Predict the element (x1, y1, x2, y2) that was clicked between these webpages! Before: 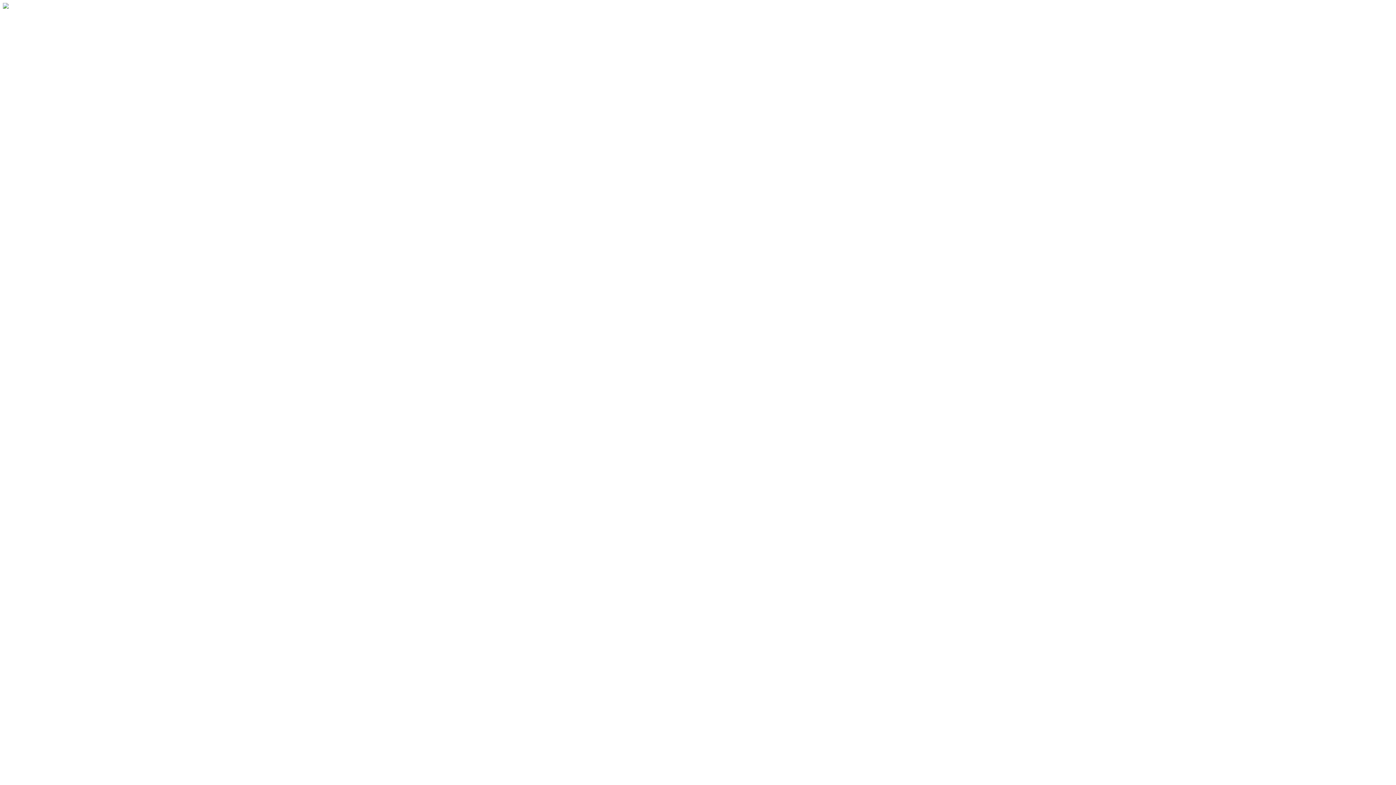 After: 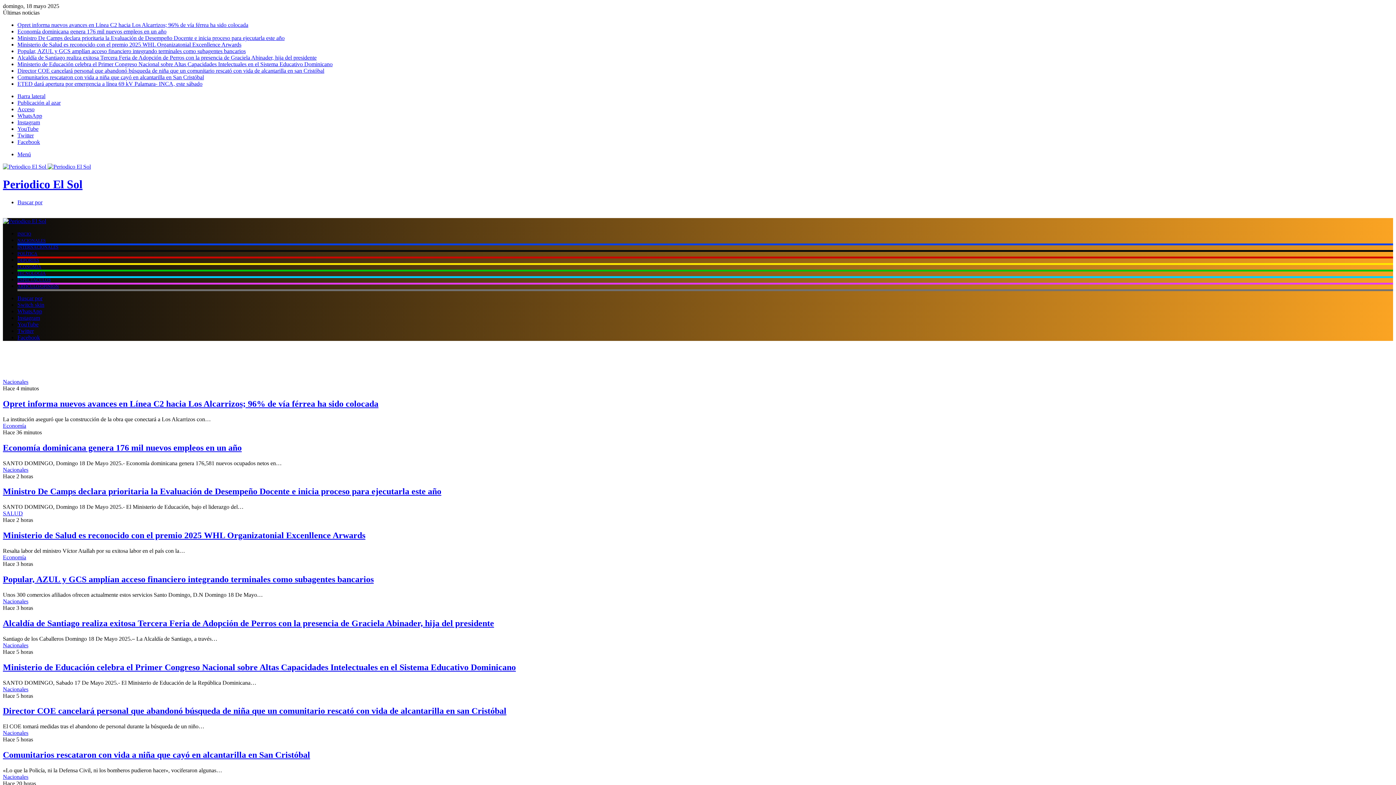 Action: bbox: (2, 2, 22, 10)